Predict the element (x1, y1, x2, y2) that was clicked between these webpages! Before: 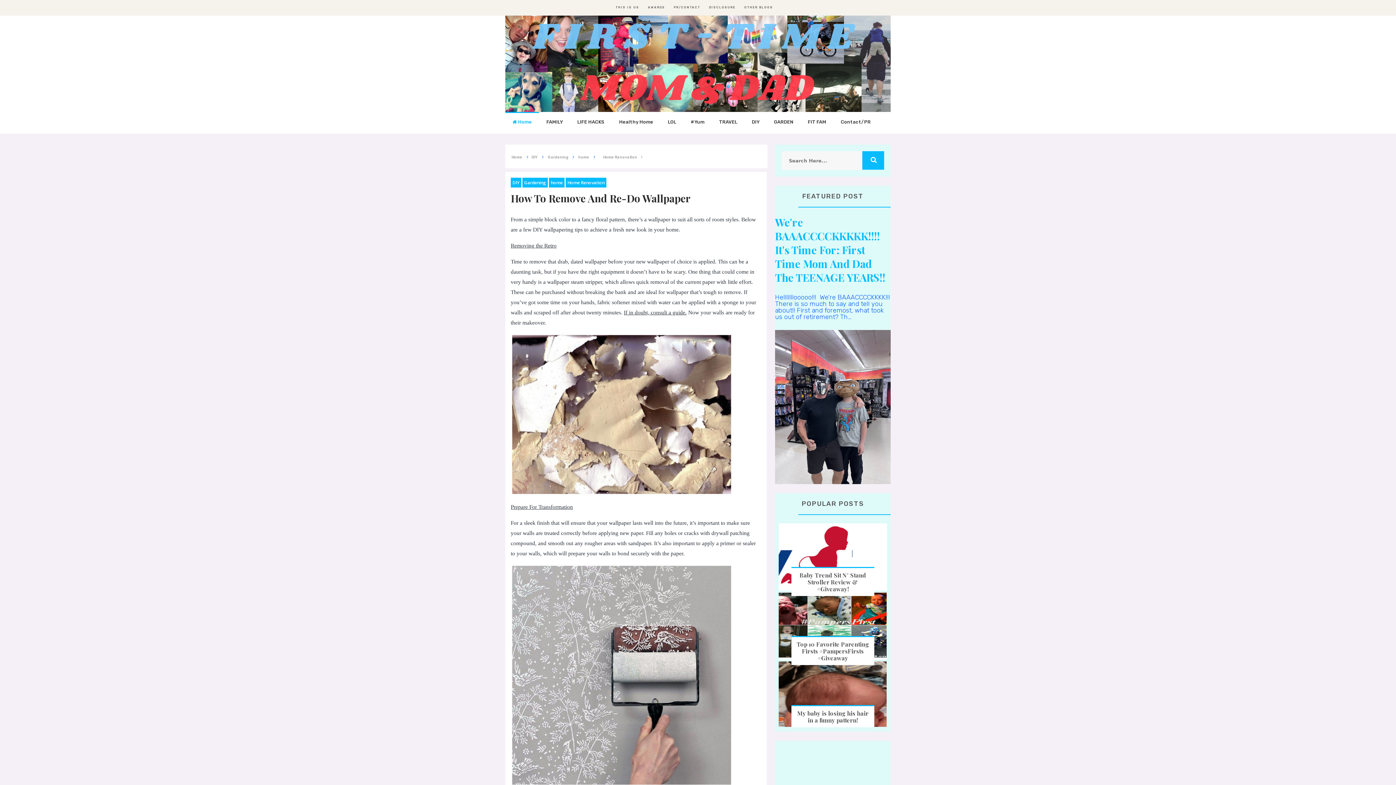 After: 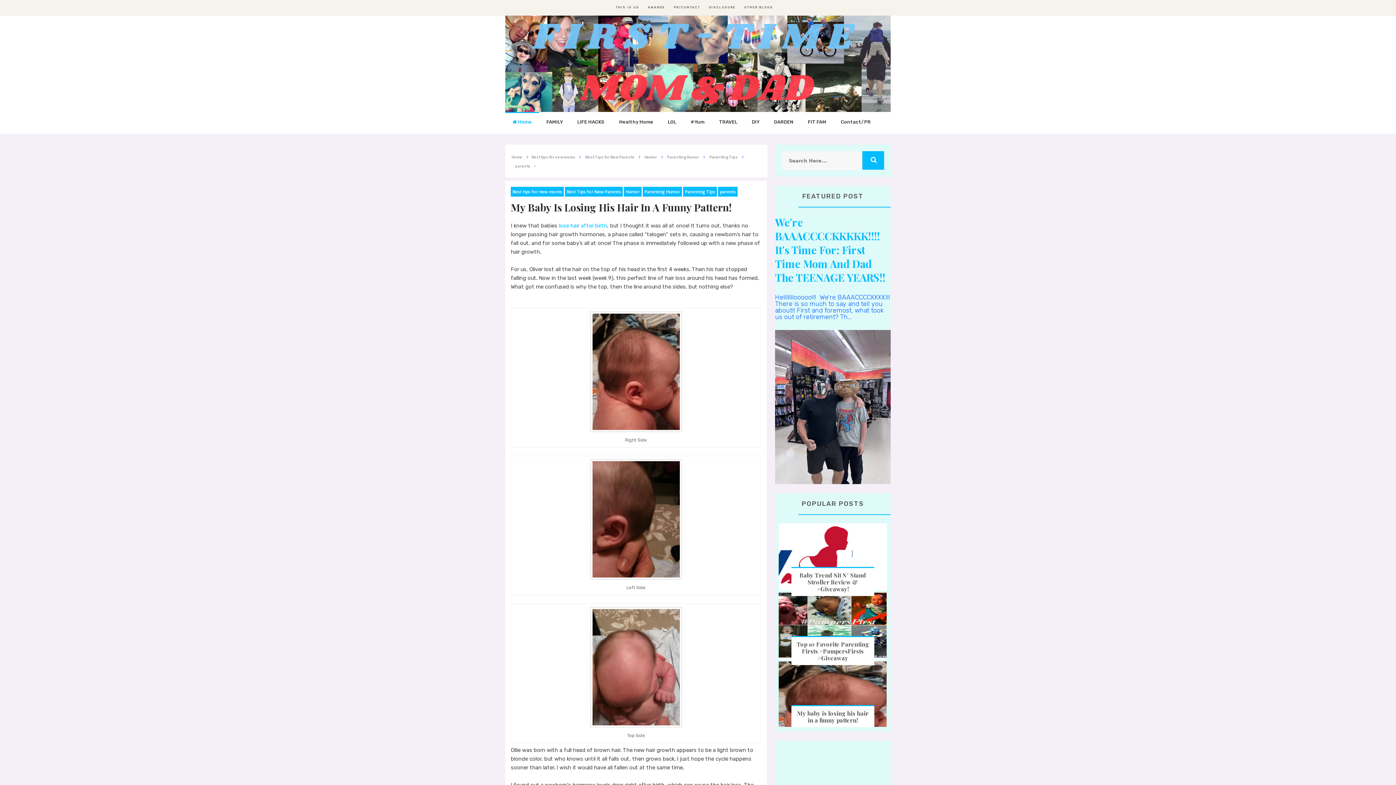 Action: label: My baby is losing his hair in a funny pattern! bbox: (791, 705, 874, 727)